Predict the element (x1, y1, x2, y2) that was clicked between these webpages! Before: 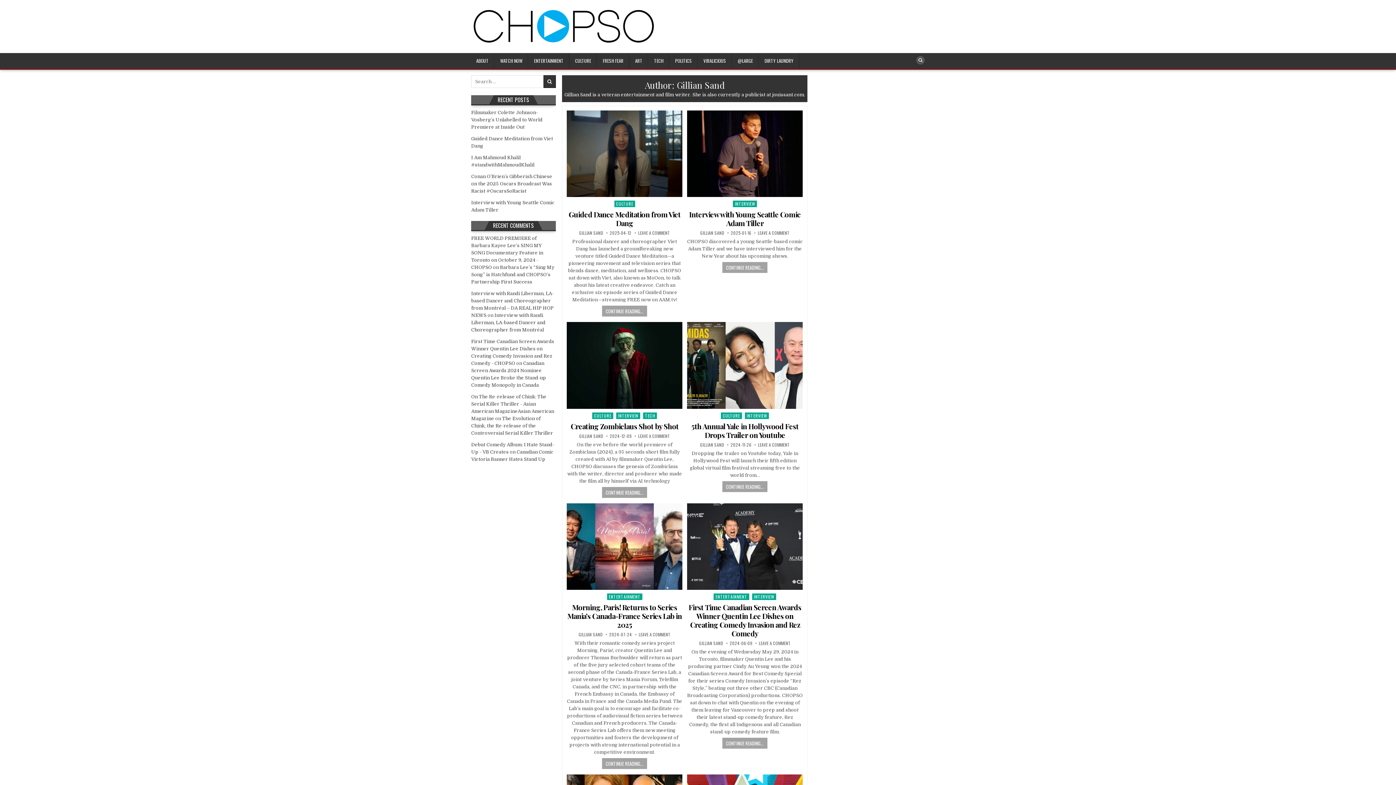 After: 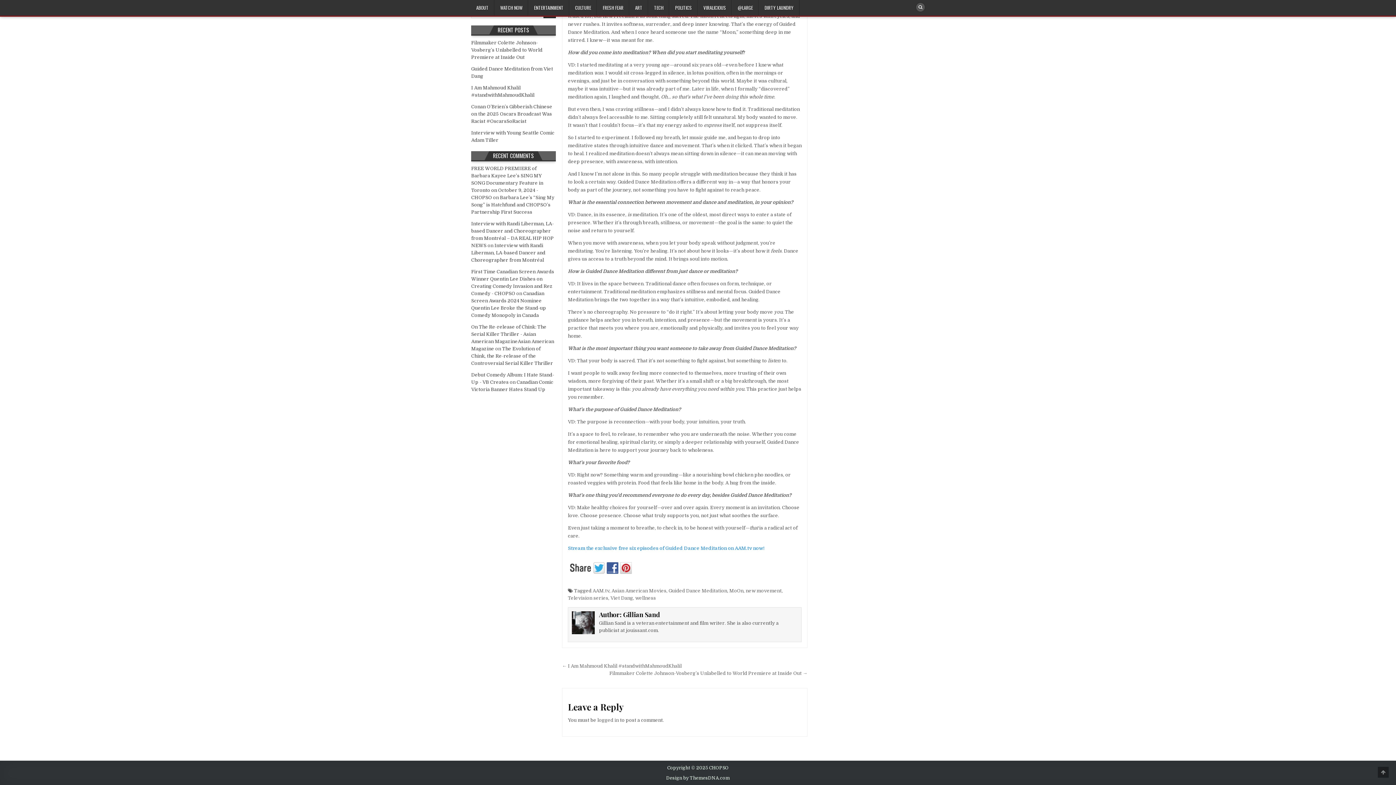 Action: bbox: (638, 230, 670, 235) label: LEAVE A COMMENT
ON GUIDED DANCE MEDITATION FROM VIET DANG